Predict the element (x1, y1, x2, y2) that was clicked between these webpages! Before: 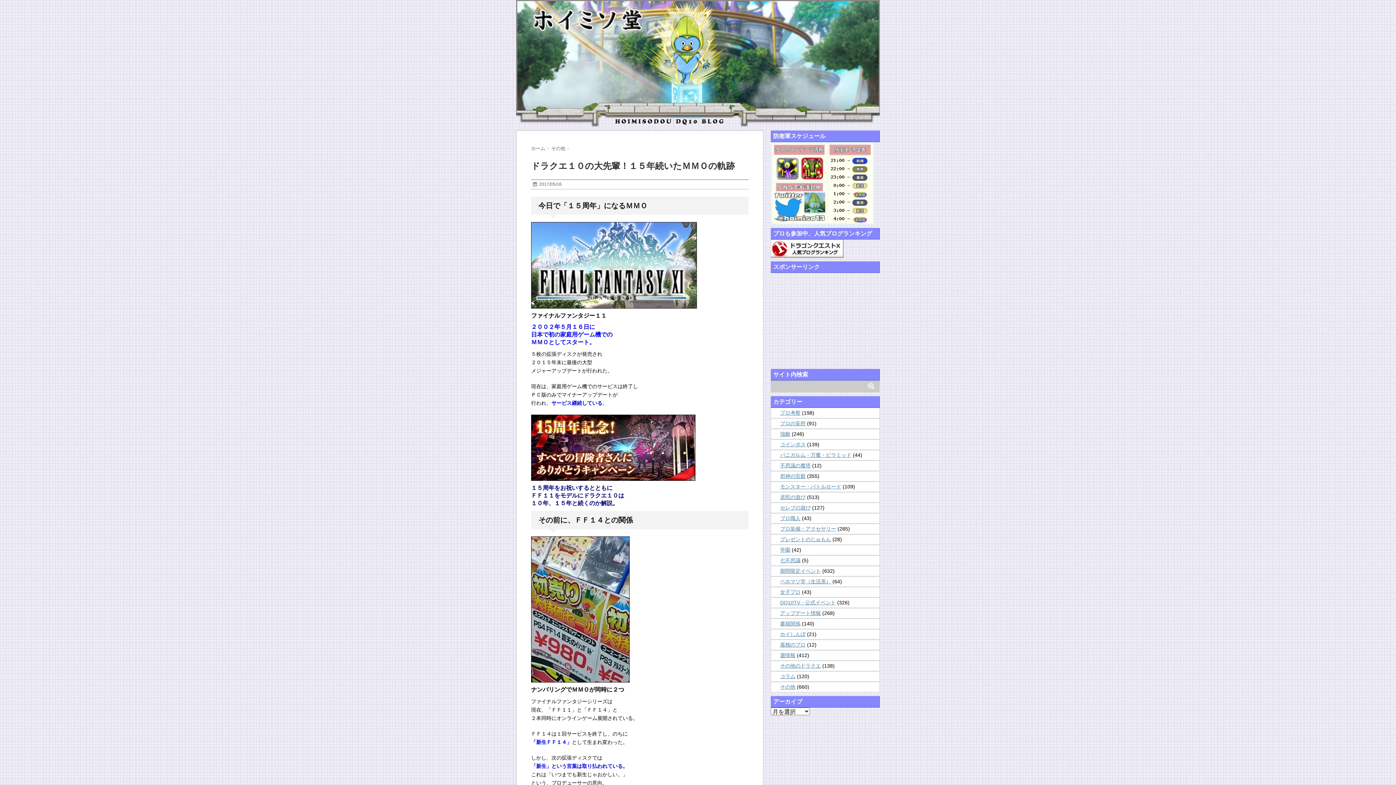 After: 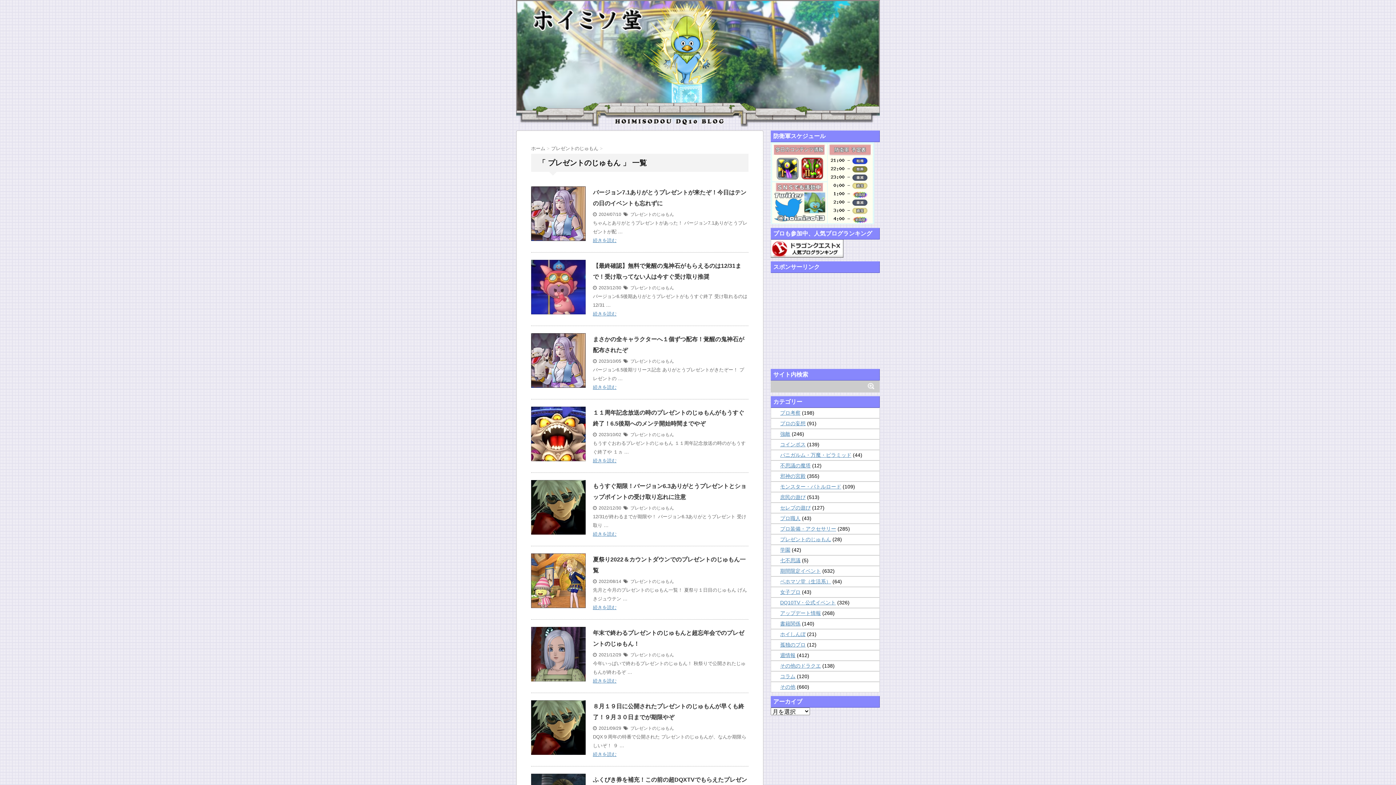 Action: bbox: (780, 536, 831, 542) label: プレゼントのじゅもん